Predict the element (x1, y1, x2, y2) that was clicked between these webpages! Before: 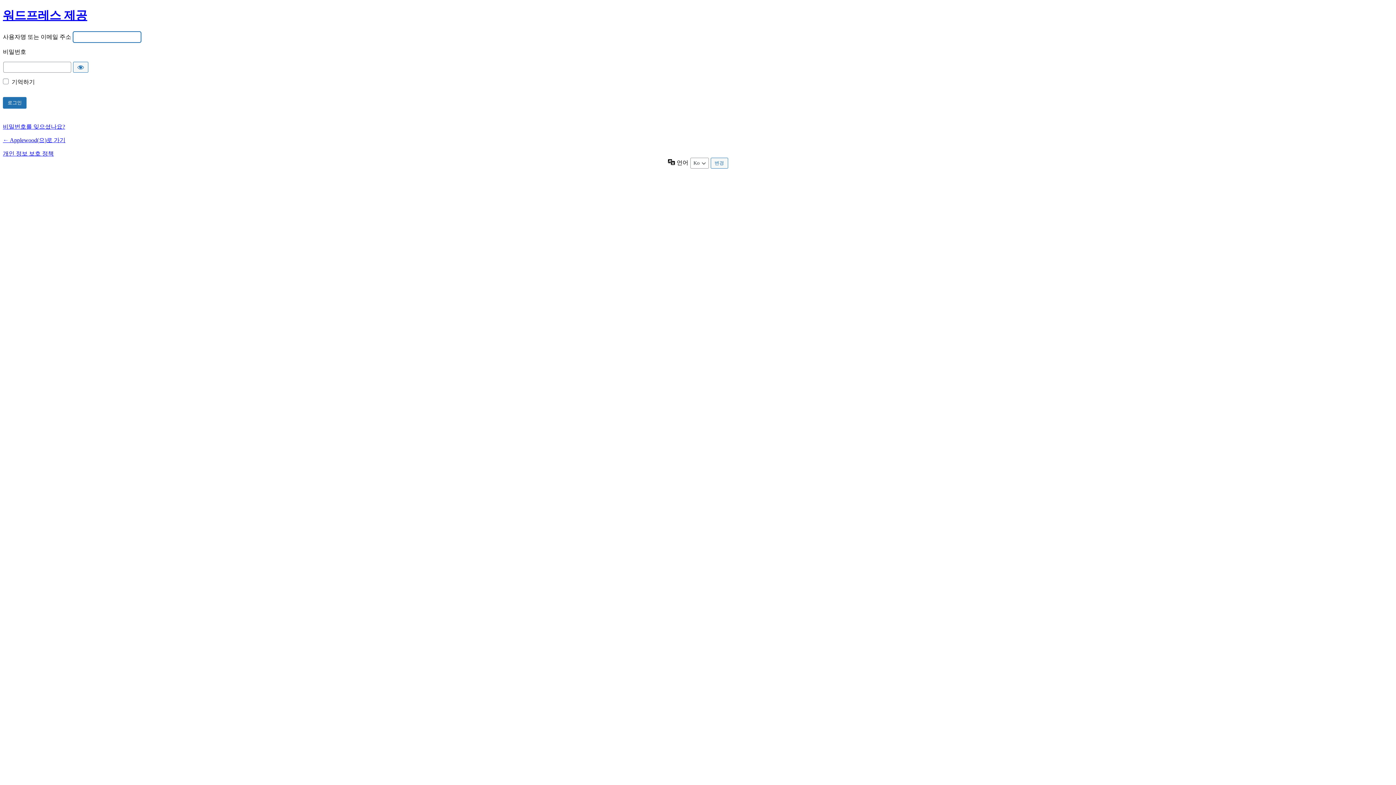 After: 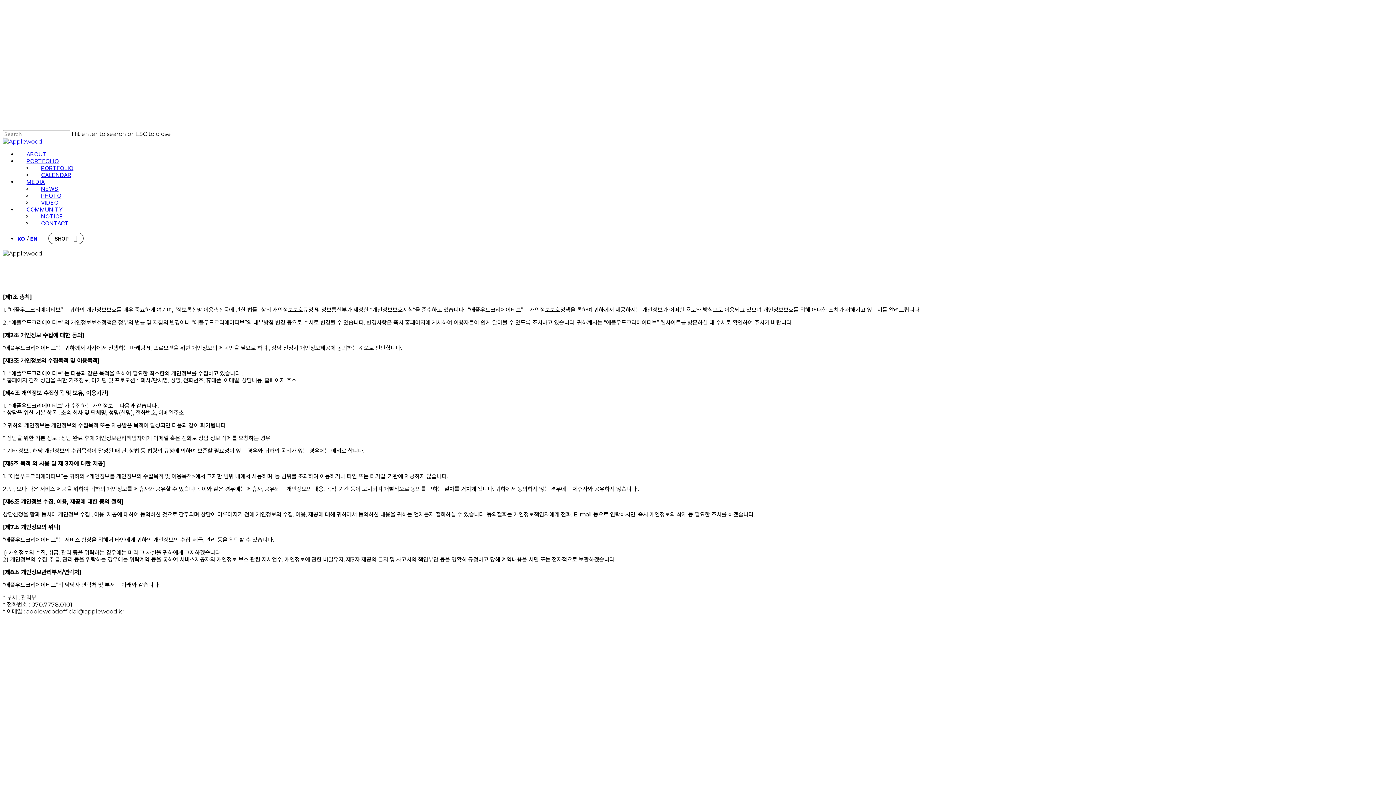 Action: label: 개인 정보 보호 정책 bbox: (2, 150, 53, 156)